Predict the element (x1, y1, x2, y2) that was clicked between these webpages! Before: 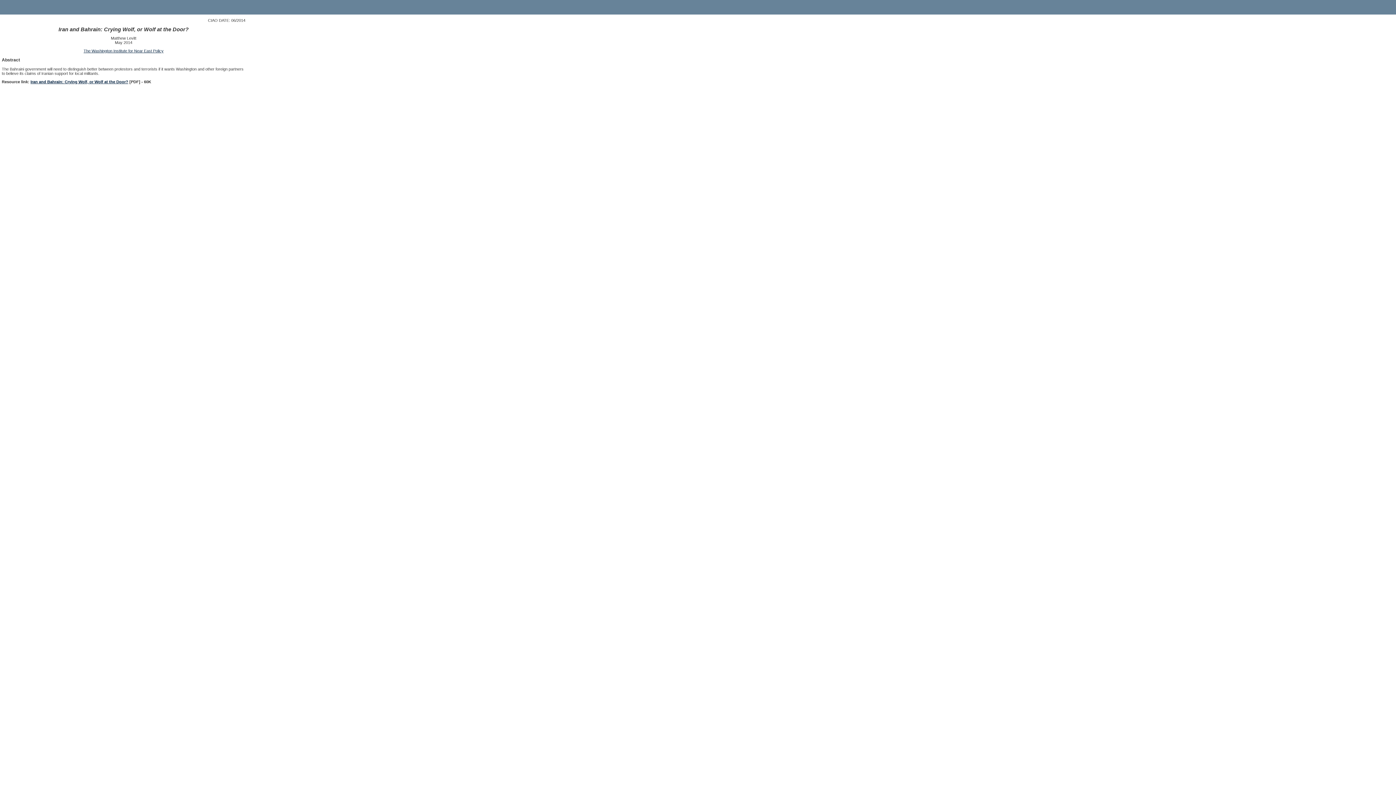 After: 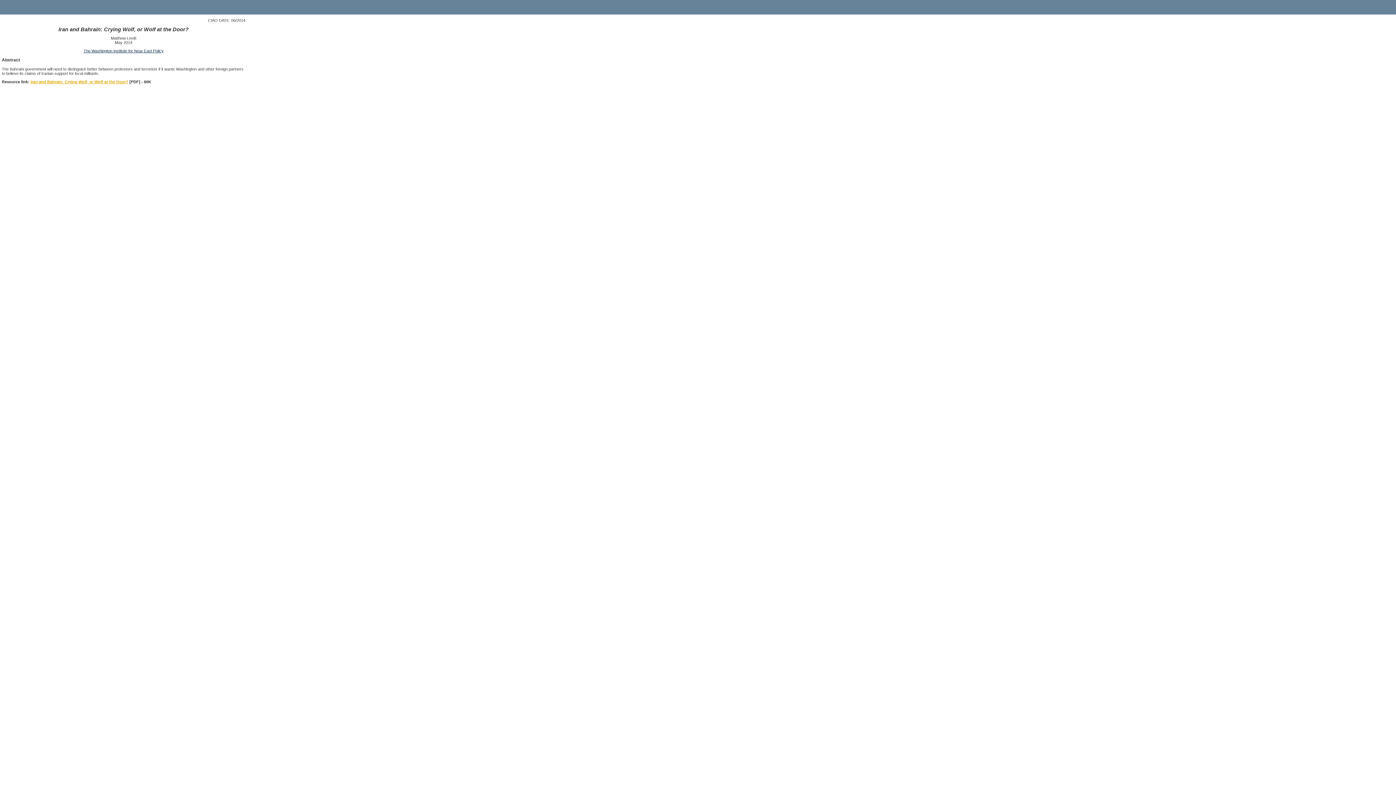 Action: bbox: (30, 79, 128, 83) label: Iran and Bahrain: Crying Wolf, or Wolf at the Door?